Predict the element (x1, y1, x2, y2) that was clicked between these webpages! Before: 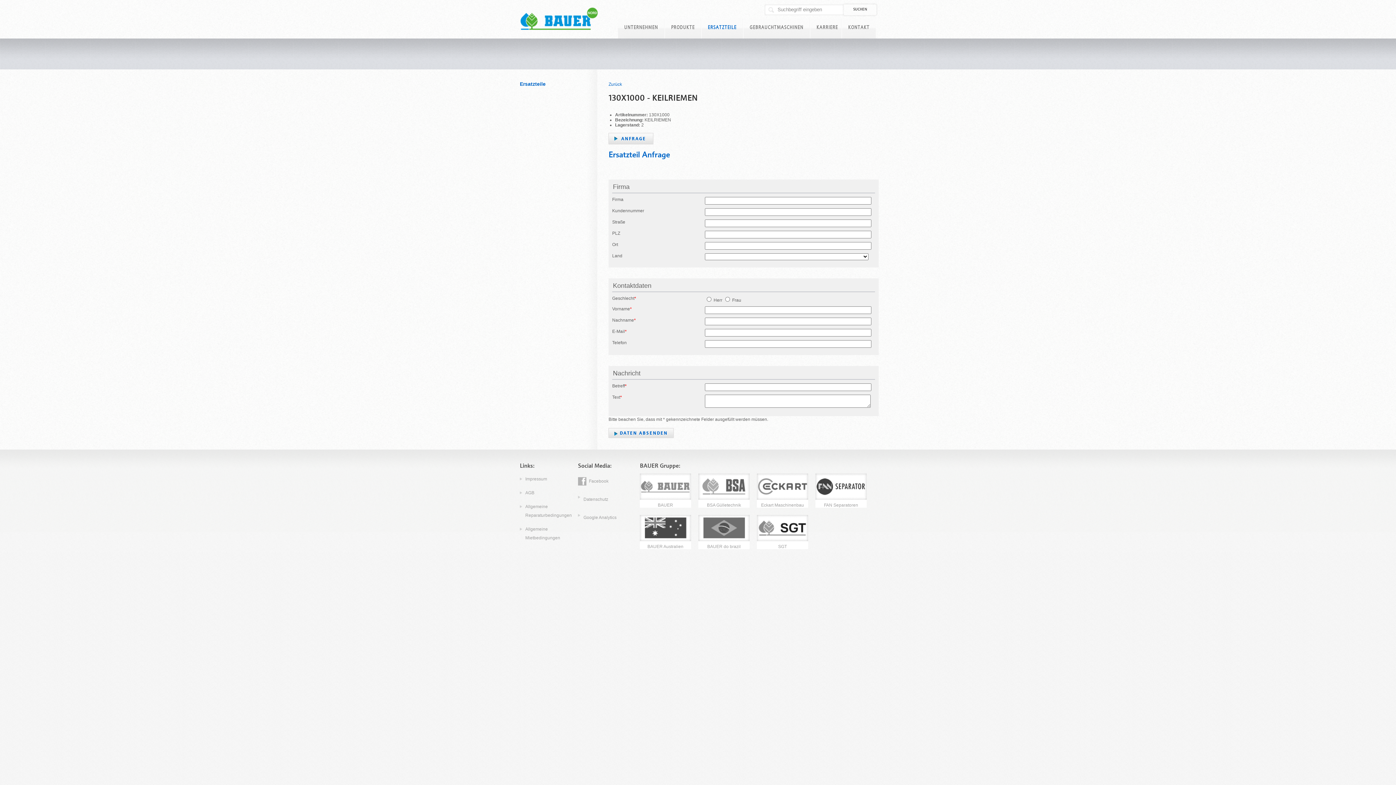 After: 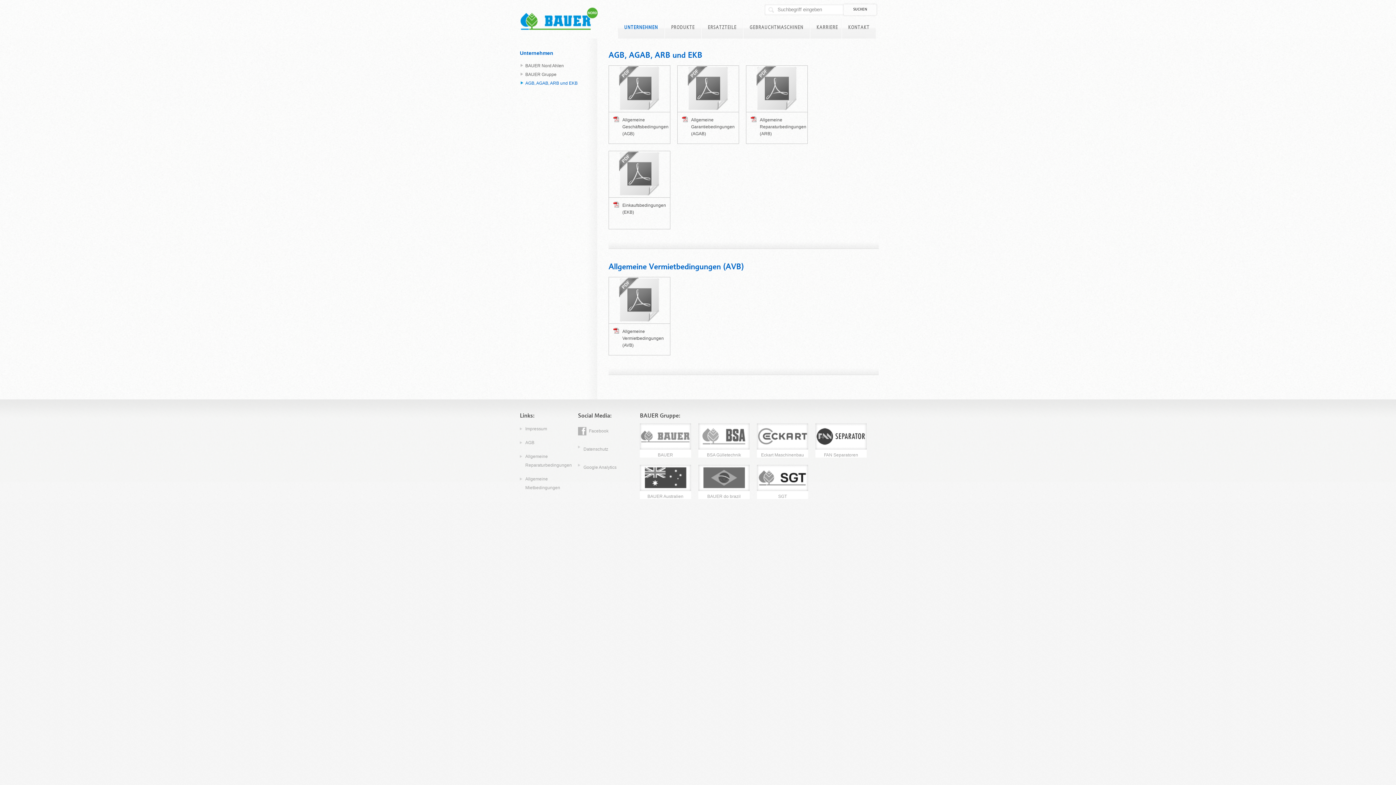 Action: label: Allgemeine Mietbedingungen bbox: (520, 522, 578, 545)